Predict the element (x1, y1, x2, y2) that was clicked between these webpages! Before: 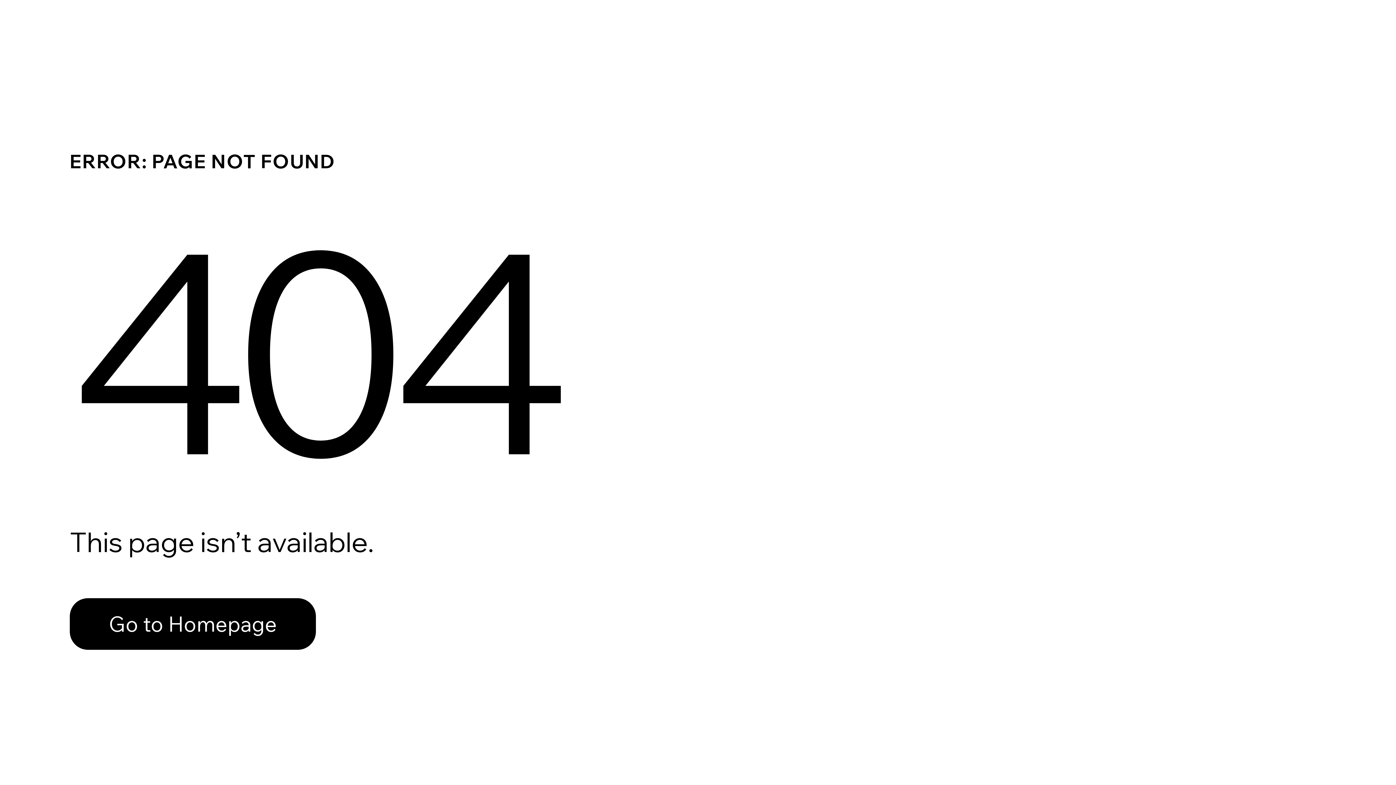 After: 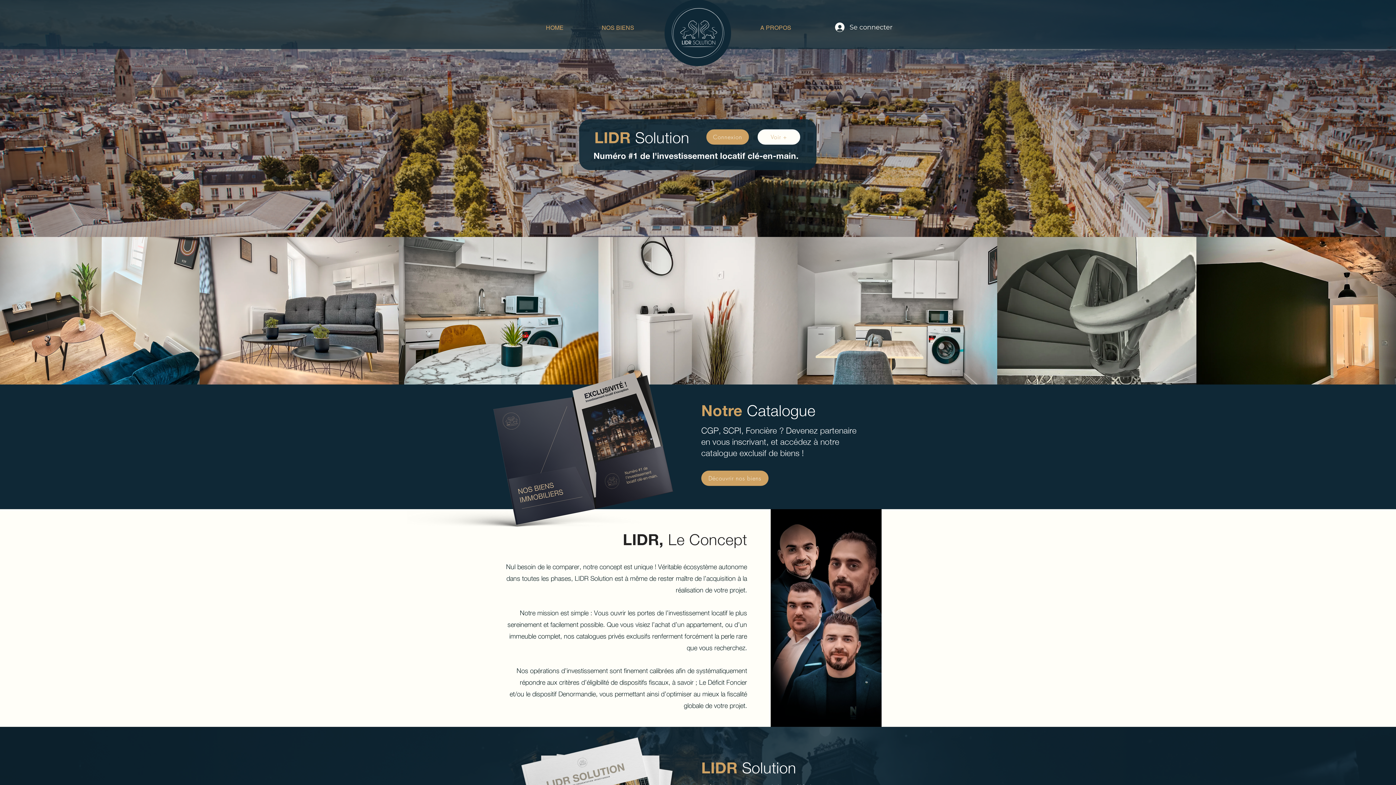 Action: label: Go to Homepage bbox: (69, 582, 768, 659)